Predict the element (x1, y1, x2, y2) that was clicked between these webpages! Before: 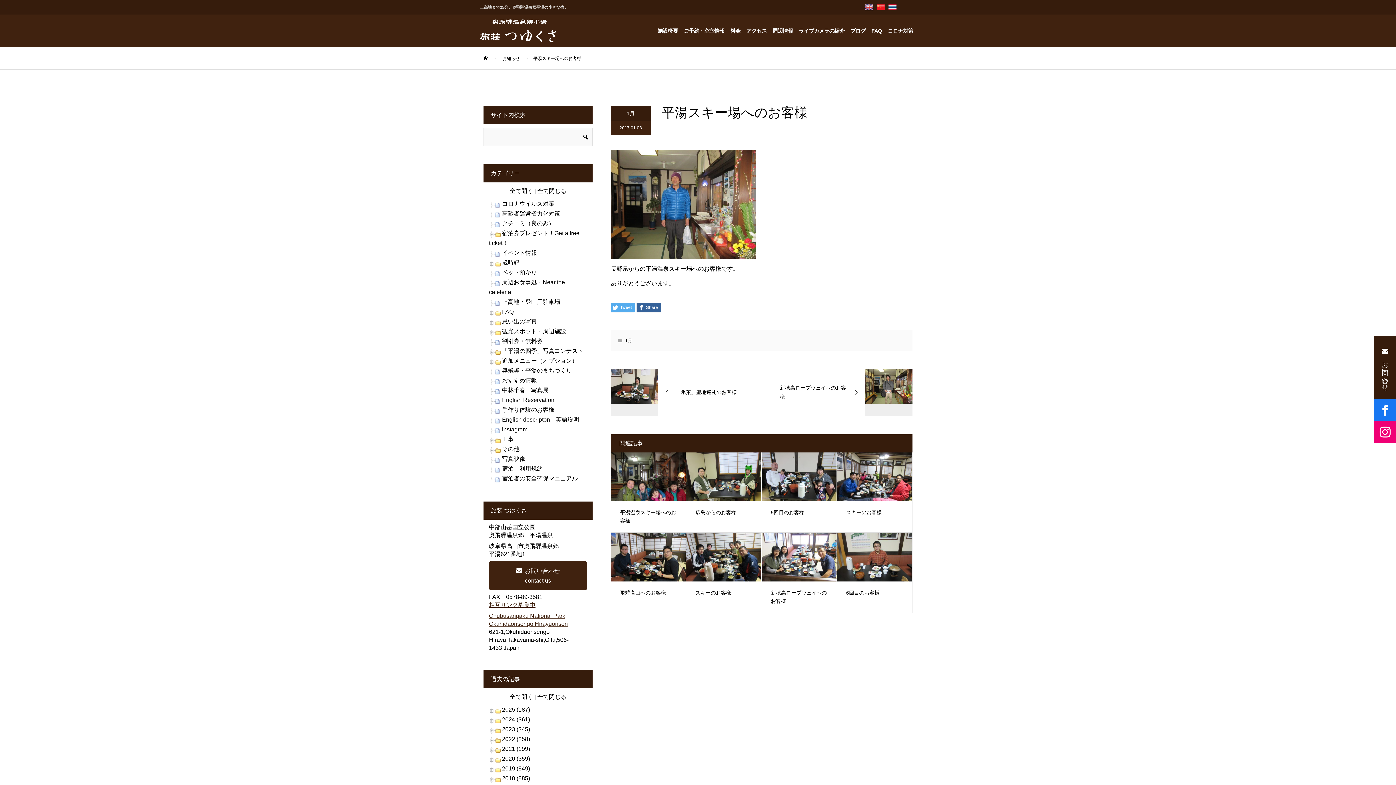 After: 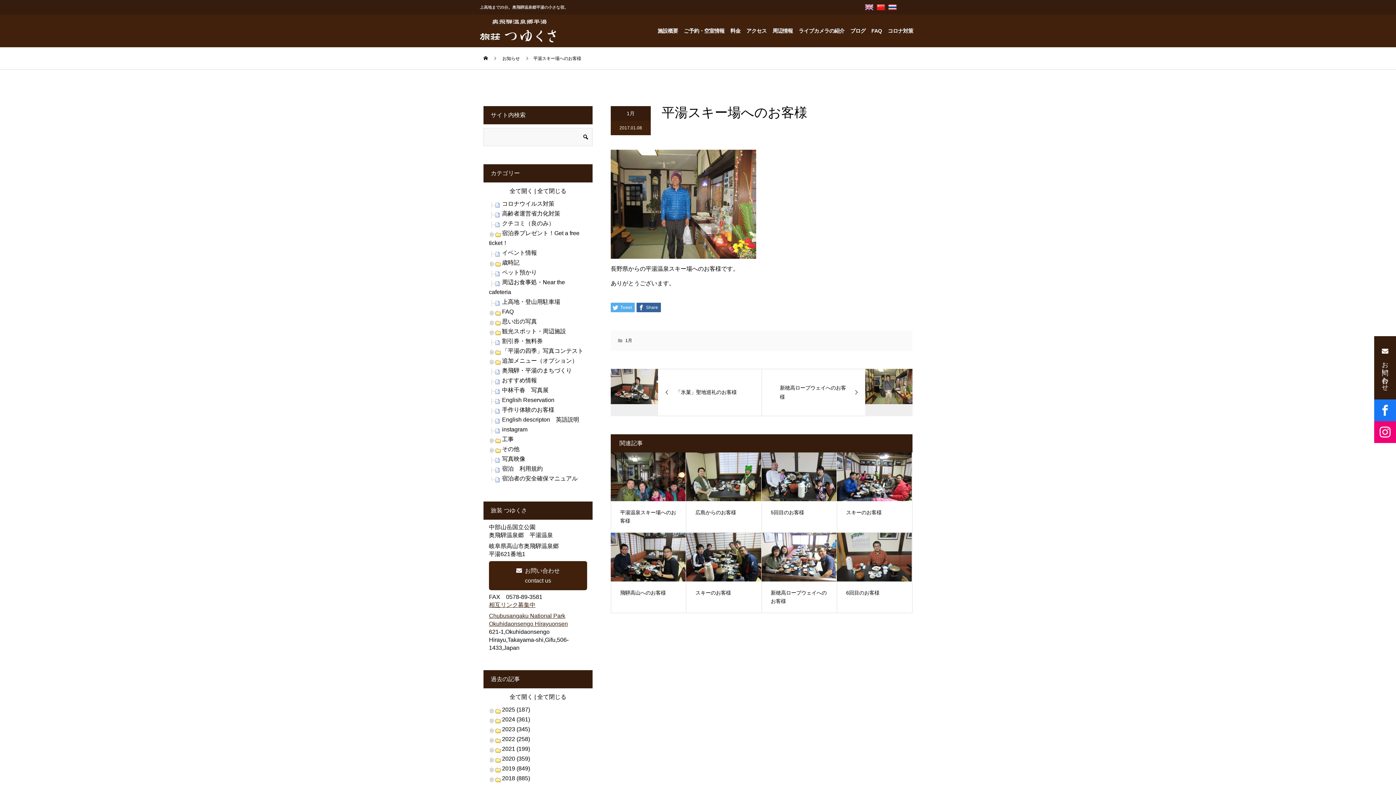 Action: bbox: (1374, 399, 1396, 421)